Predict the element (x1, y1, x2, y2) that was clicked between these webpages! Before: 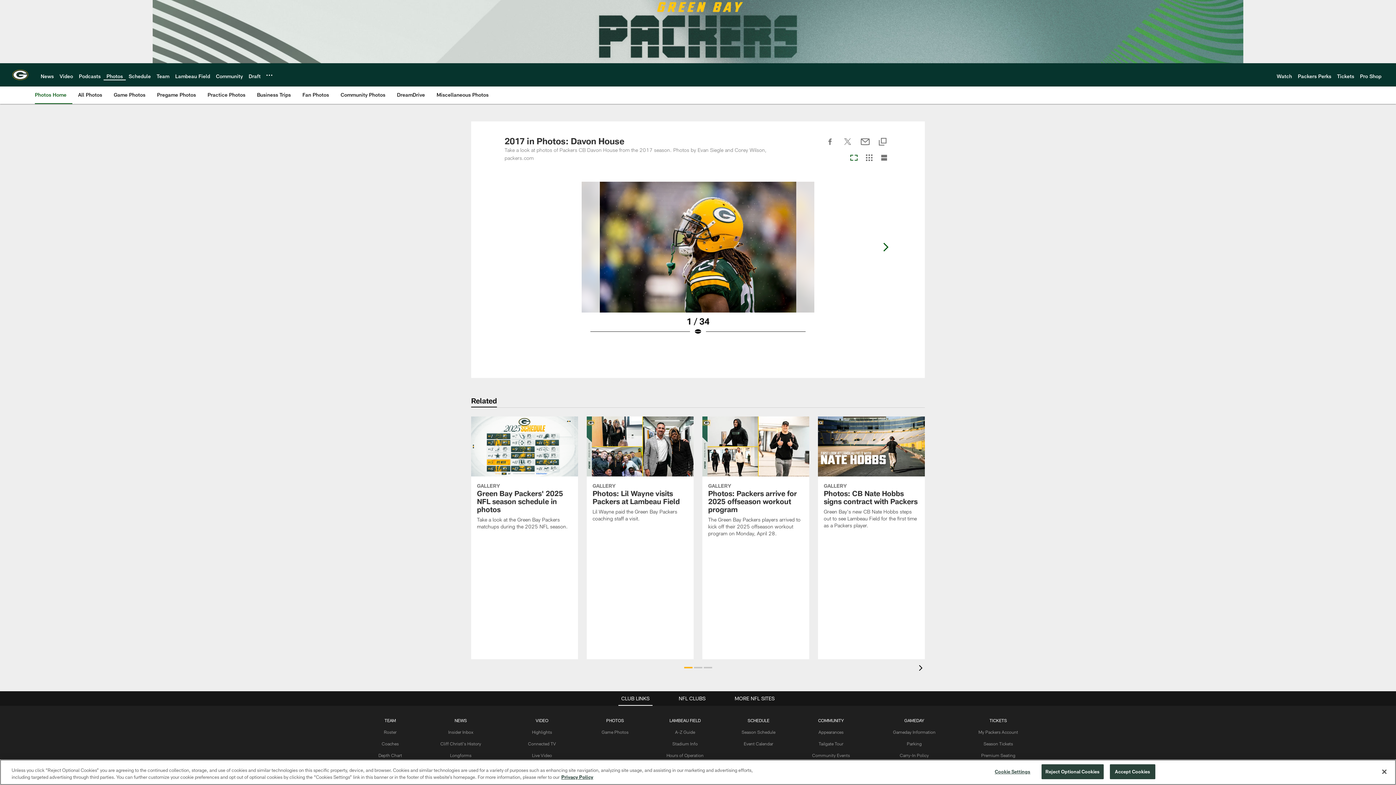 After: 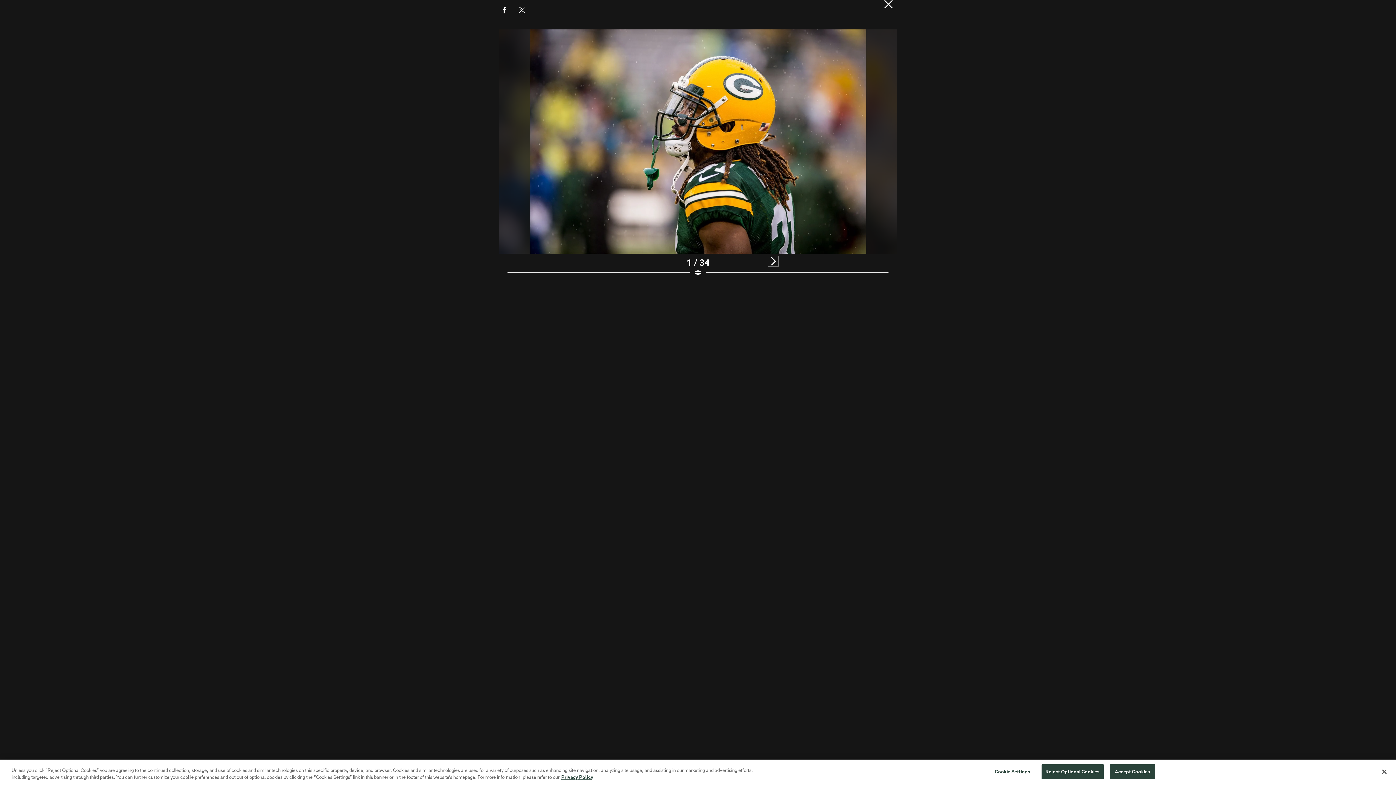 Action: bbox: (581, 181, 814, 344) label: Open Lightbox View